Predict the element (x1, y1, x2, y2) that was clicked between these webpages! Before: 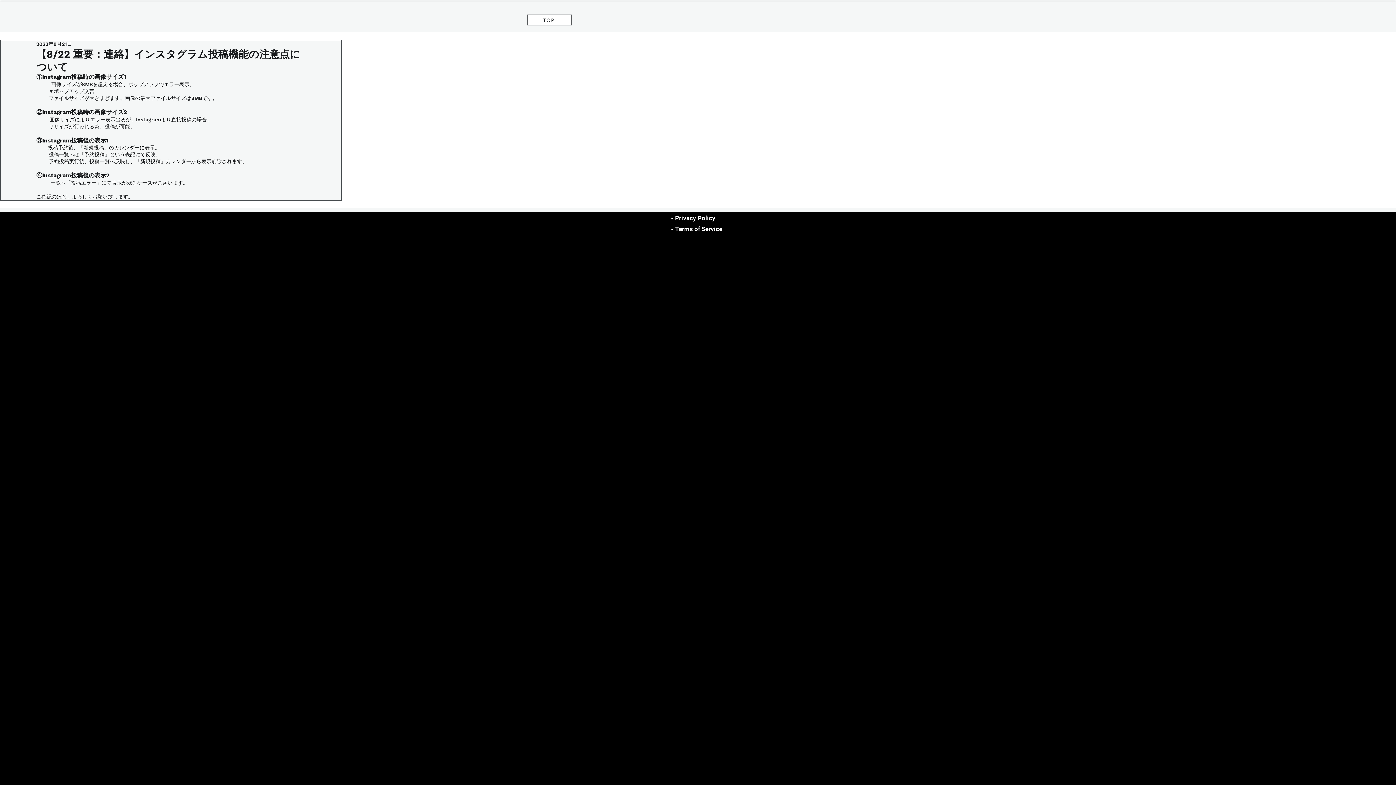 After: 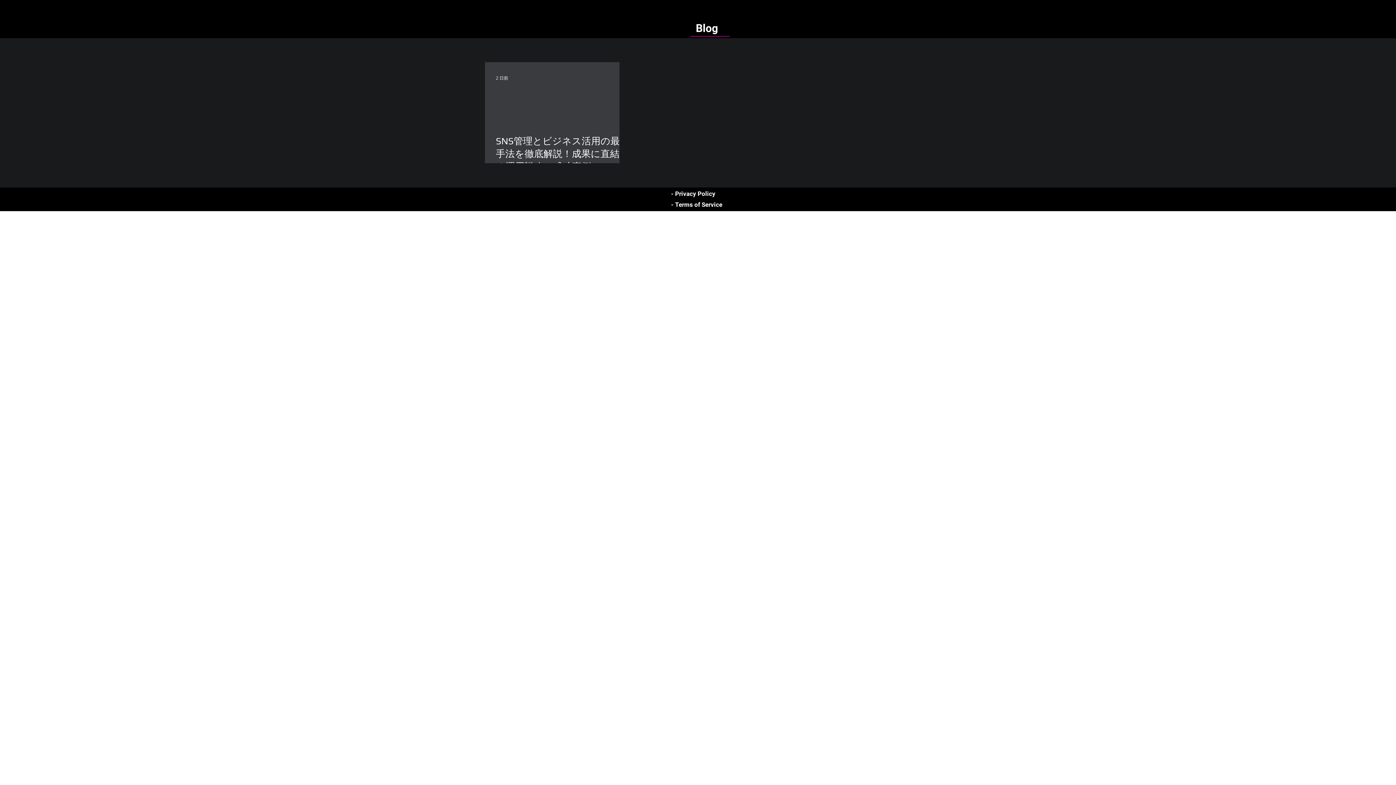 Action: label: TOP bbox: (527, 14, 572, 25)